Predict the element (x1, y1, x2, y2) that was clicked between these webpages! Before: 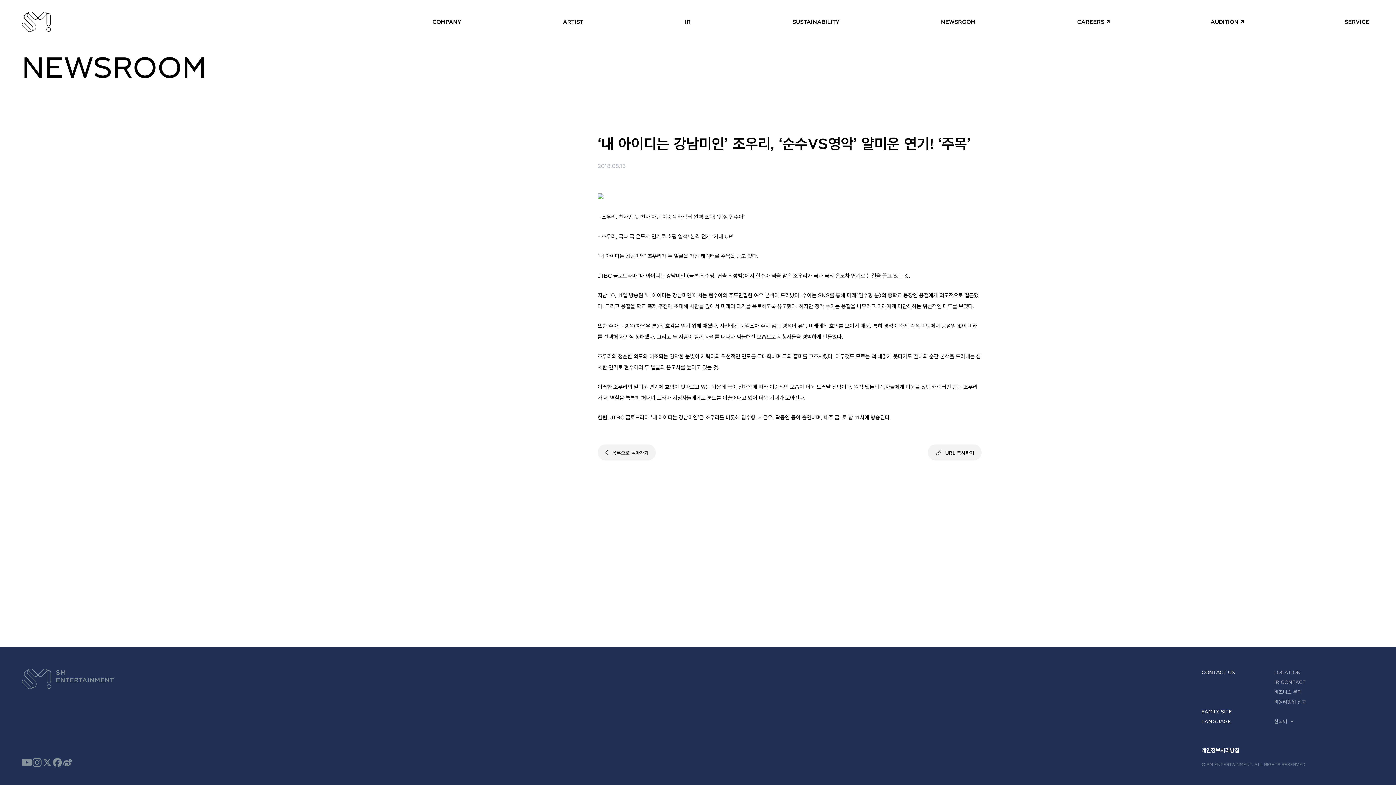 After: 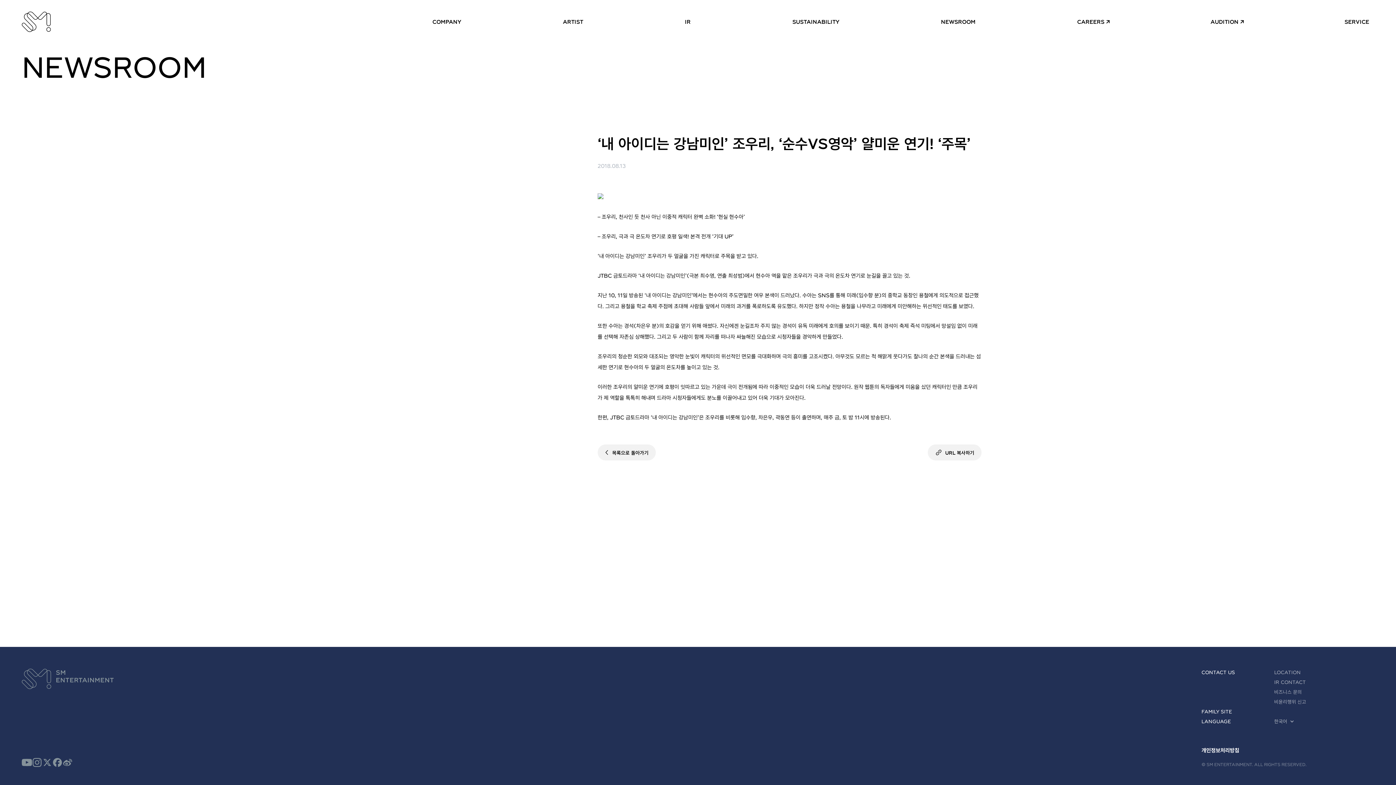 Action: bbox: (42, 757, 52, 768)